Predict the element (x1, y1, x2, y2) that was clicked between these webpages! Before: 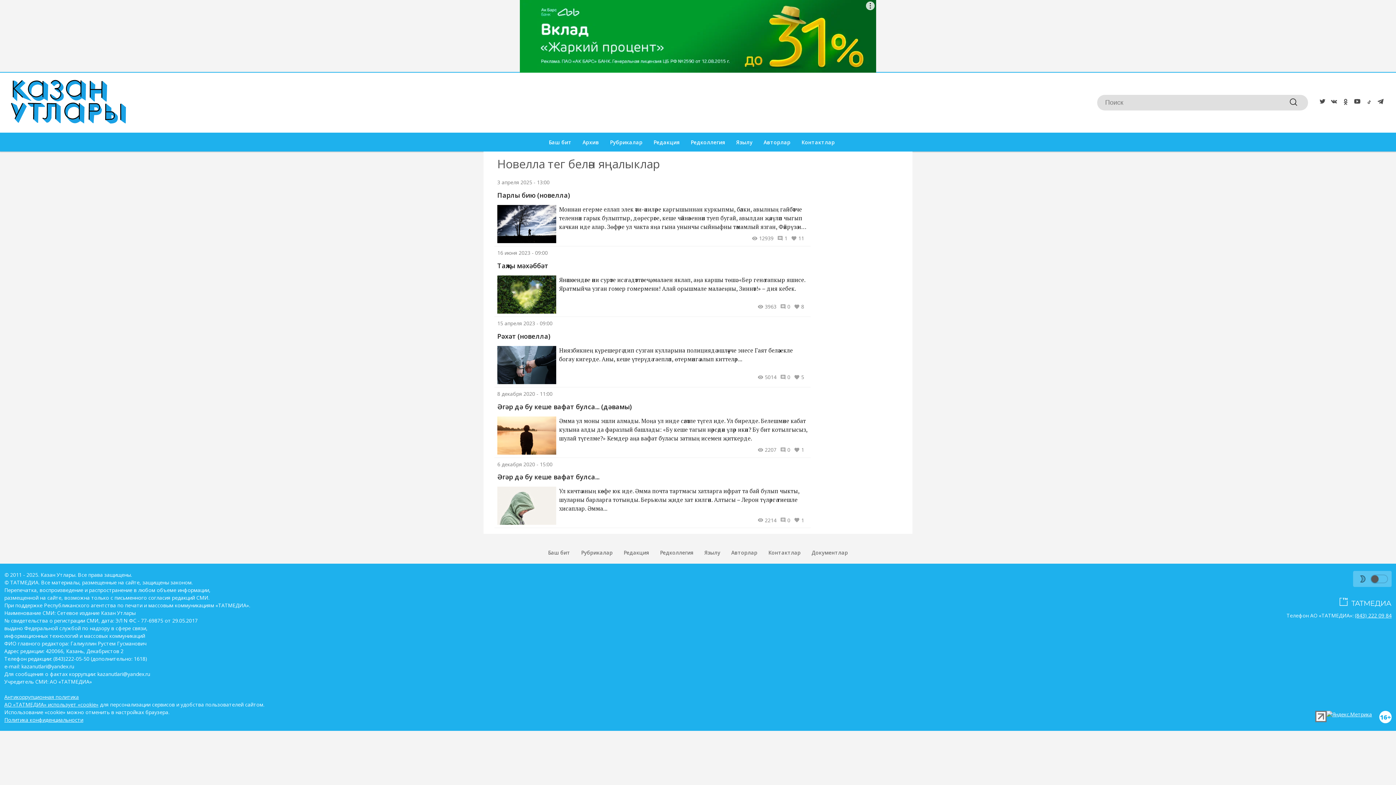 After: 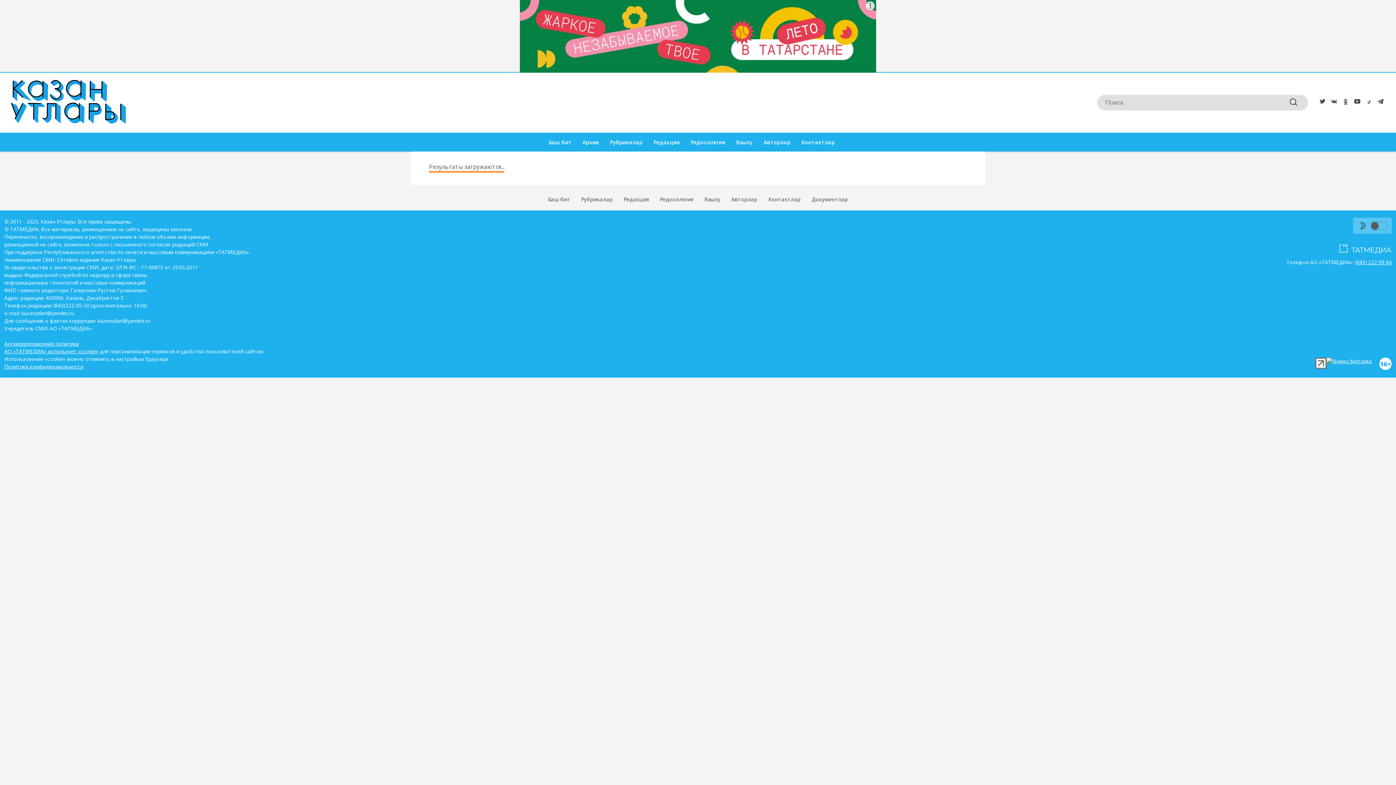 Action: bbox: (1288, 94, 1299, 110)